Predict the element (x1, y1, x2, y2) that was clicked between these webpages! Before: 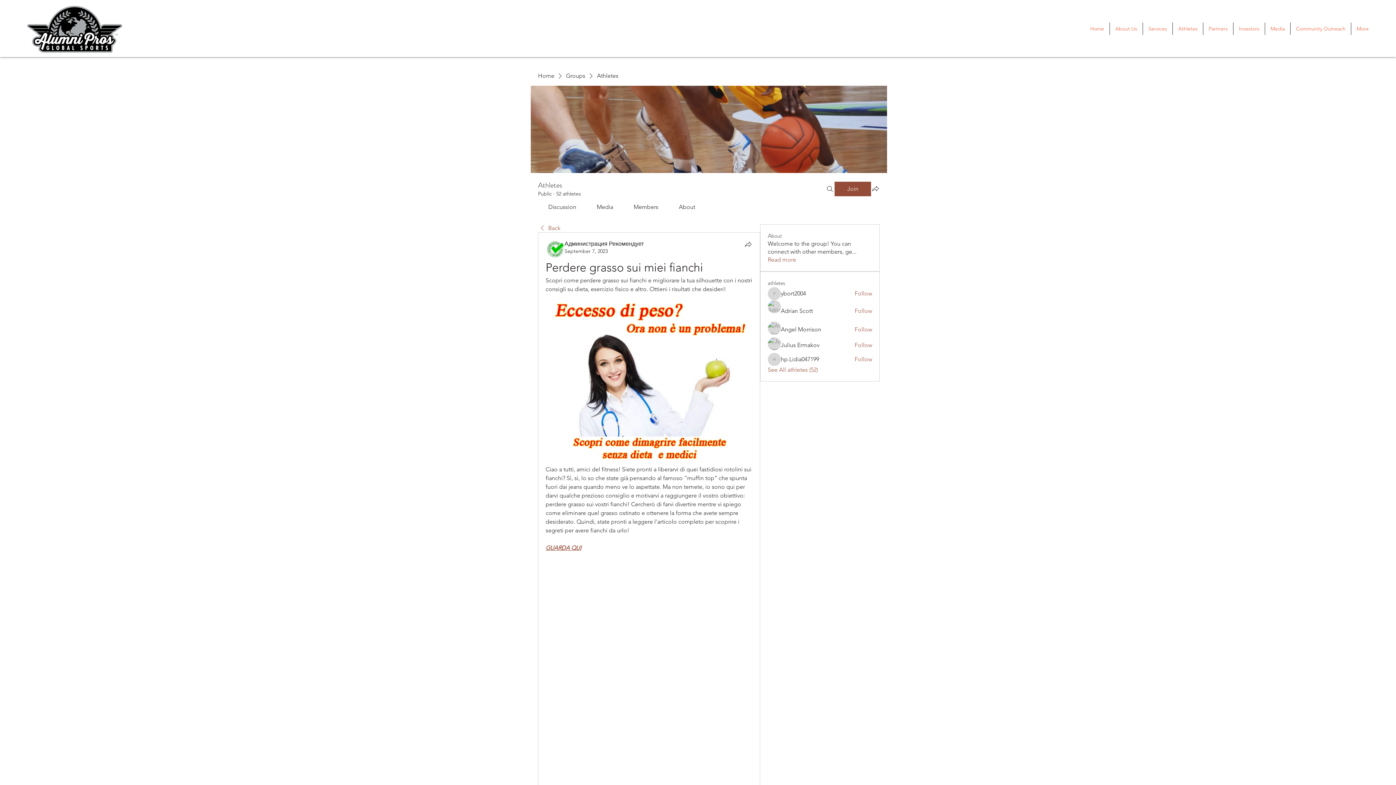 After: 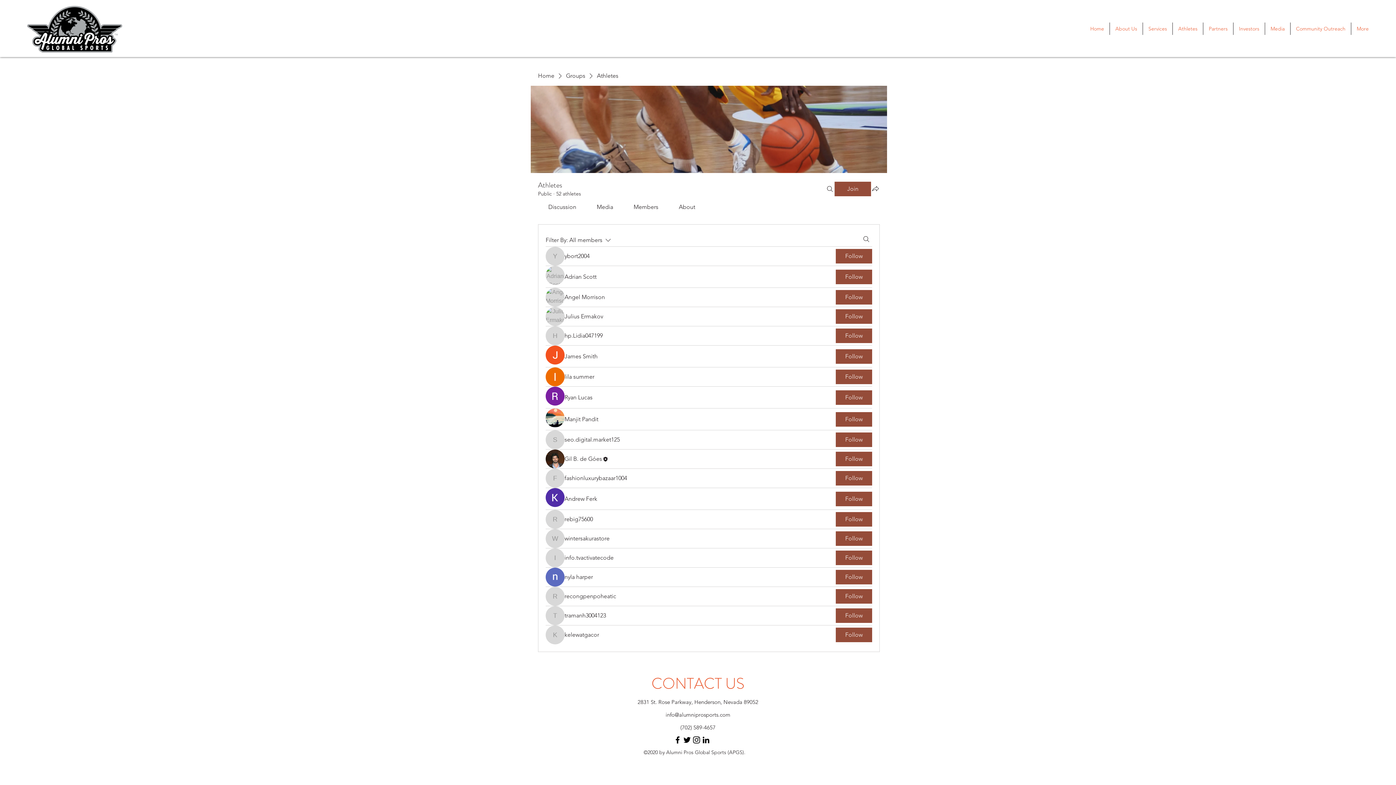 Action: bbox: (767, 366, 818, 374) label: See All athletes (52)